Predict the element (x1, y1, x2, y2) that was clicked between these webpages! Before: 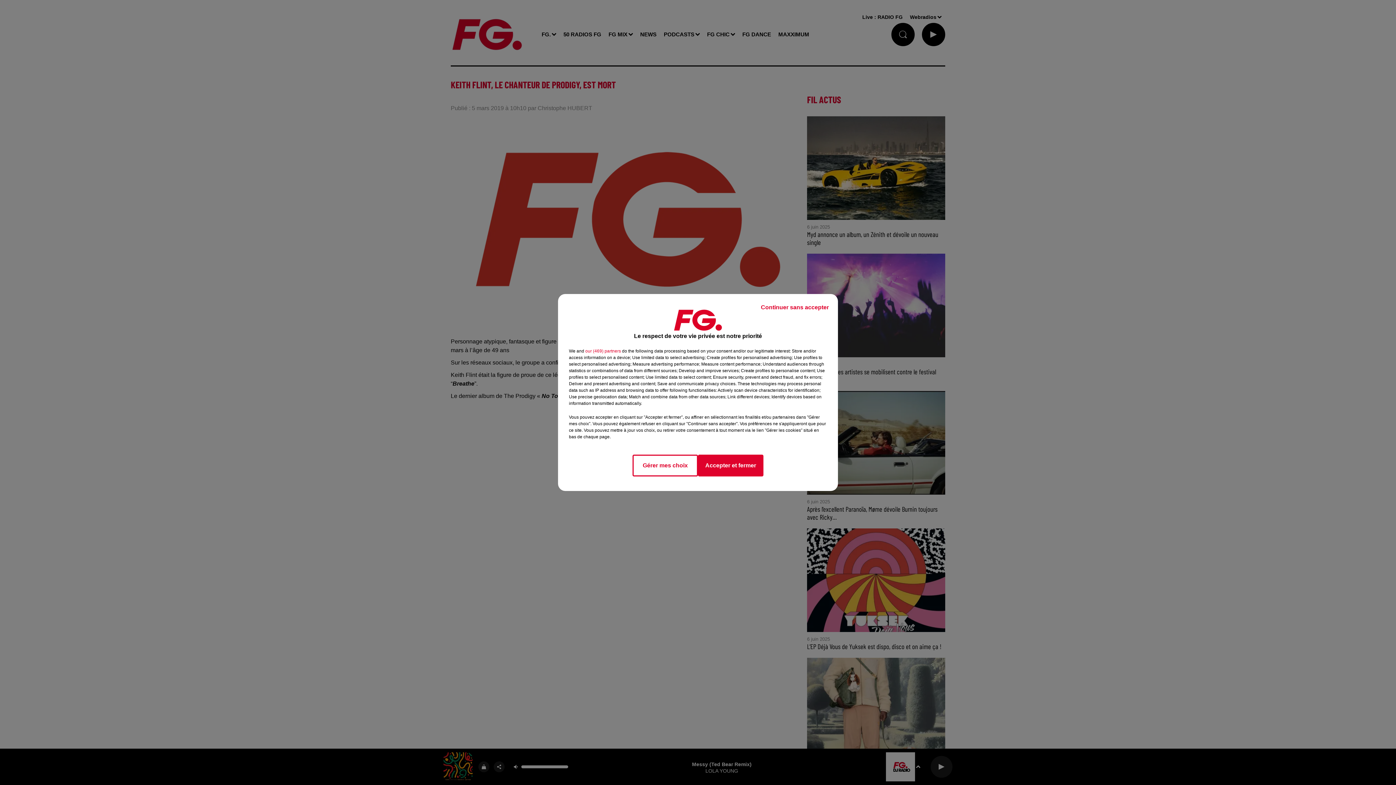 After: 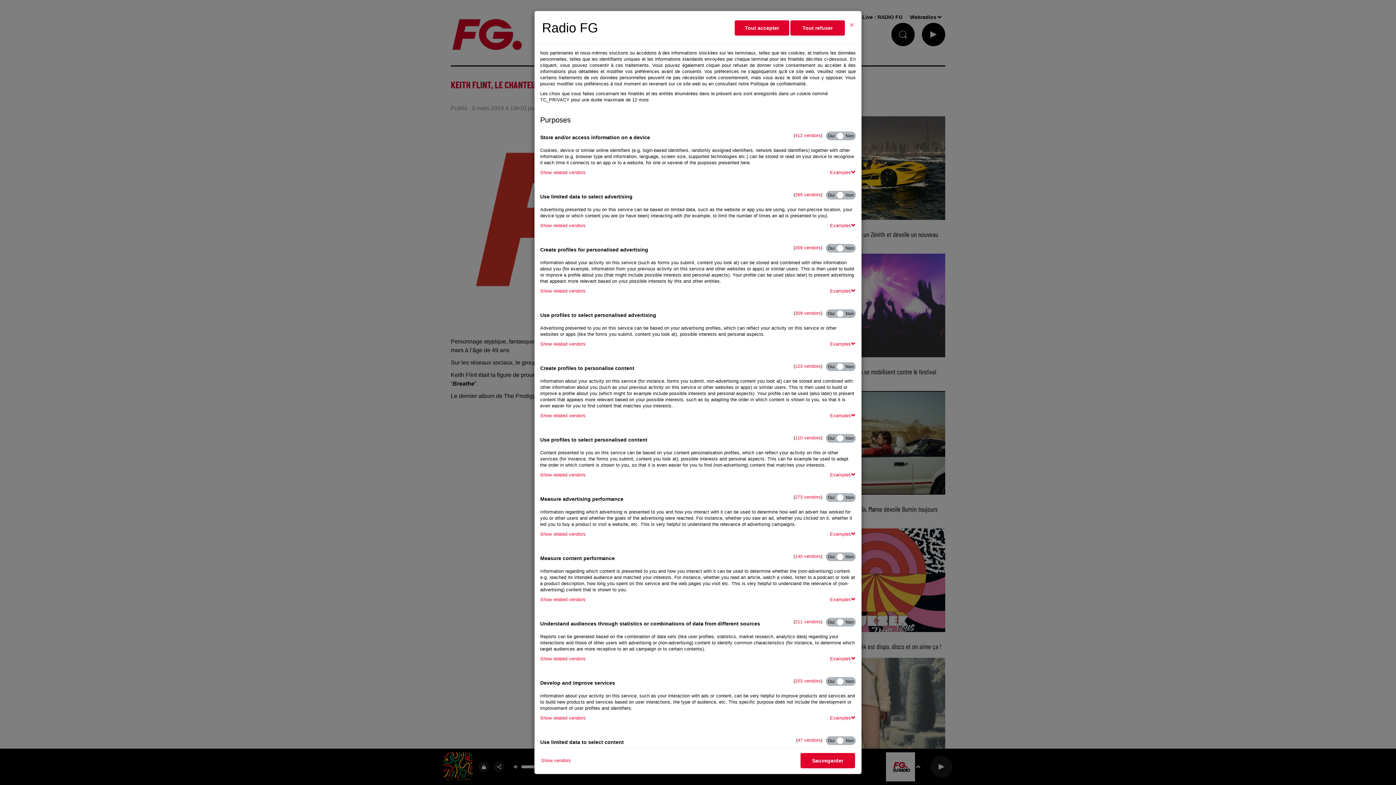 Action: label: Gérer mes choix bbox: (632, 454, 698, 476)